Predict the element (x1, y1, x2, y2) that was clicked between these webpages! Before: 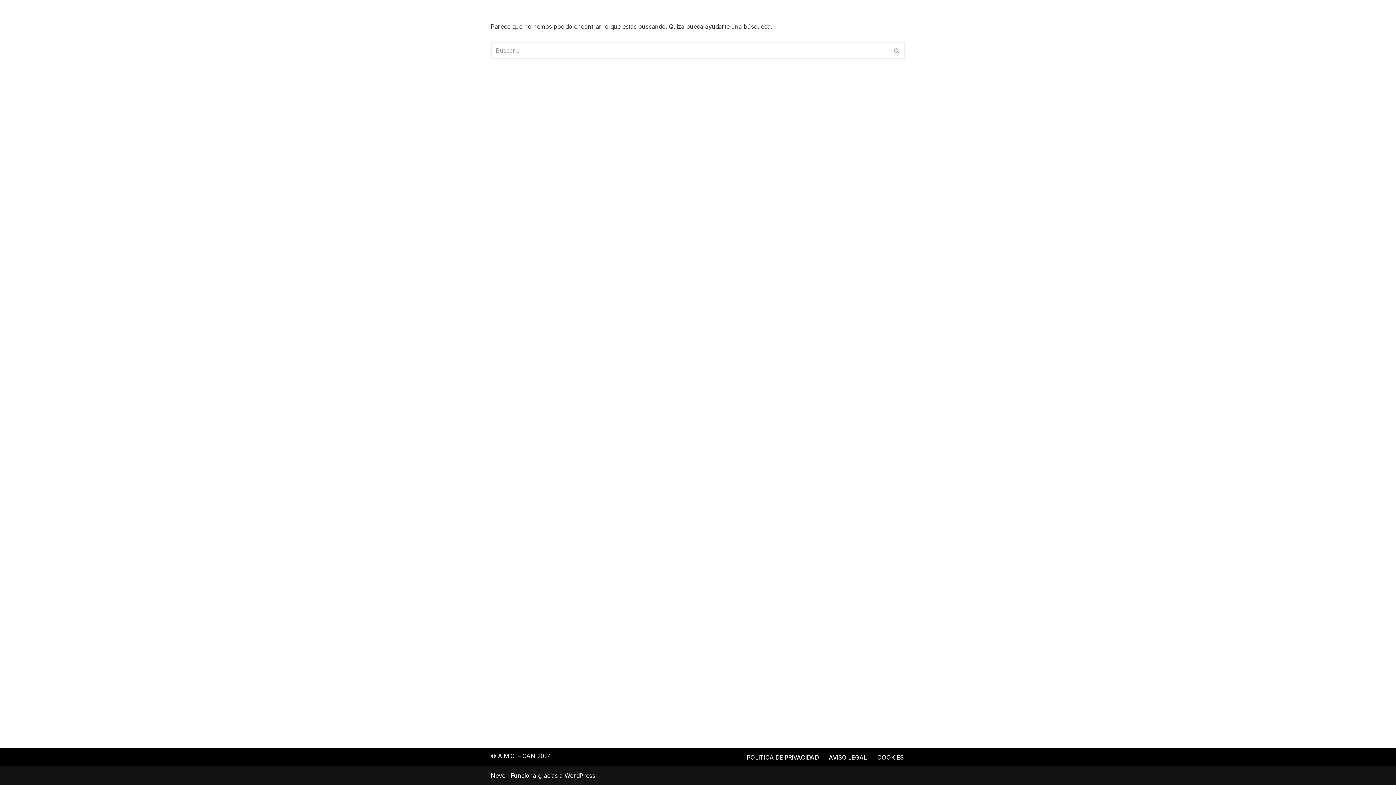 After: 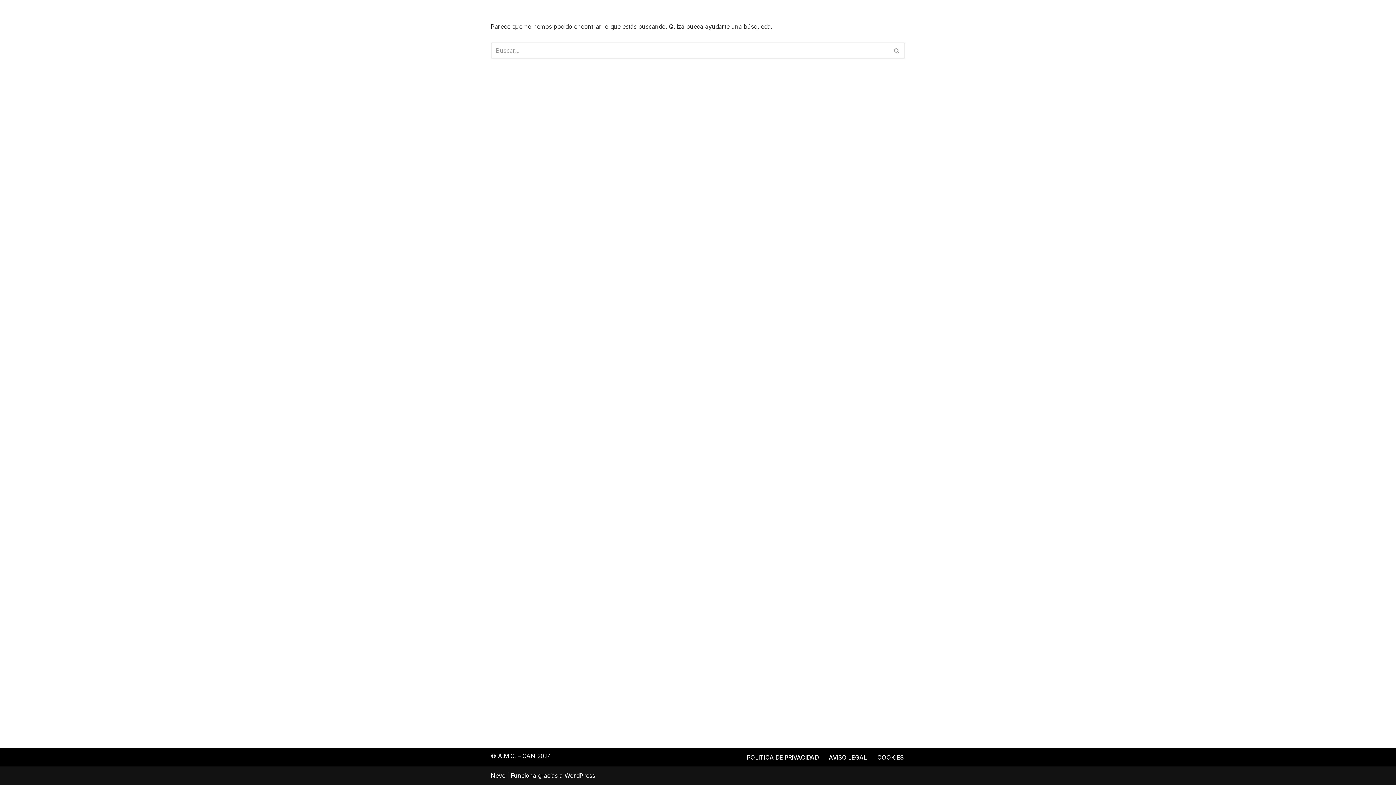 Action: bbox: (746, 753, 818, 762) label: POLITICA DE PRIVACIDAD